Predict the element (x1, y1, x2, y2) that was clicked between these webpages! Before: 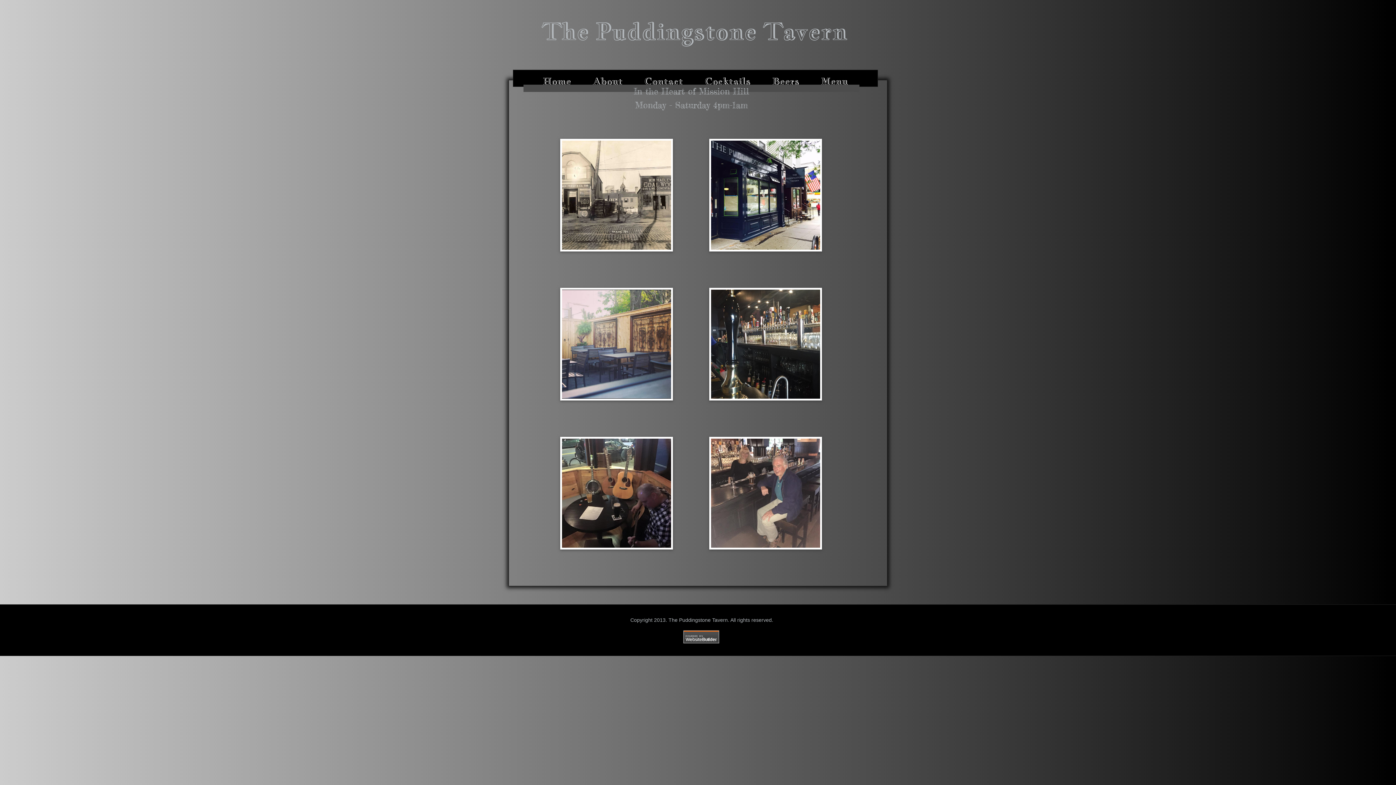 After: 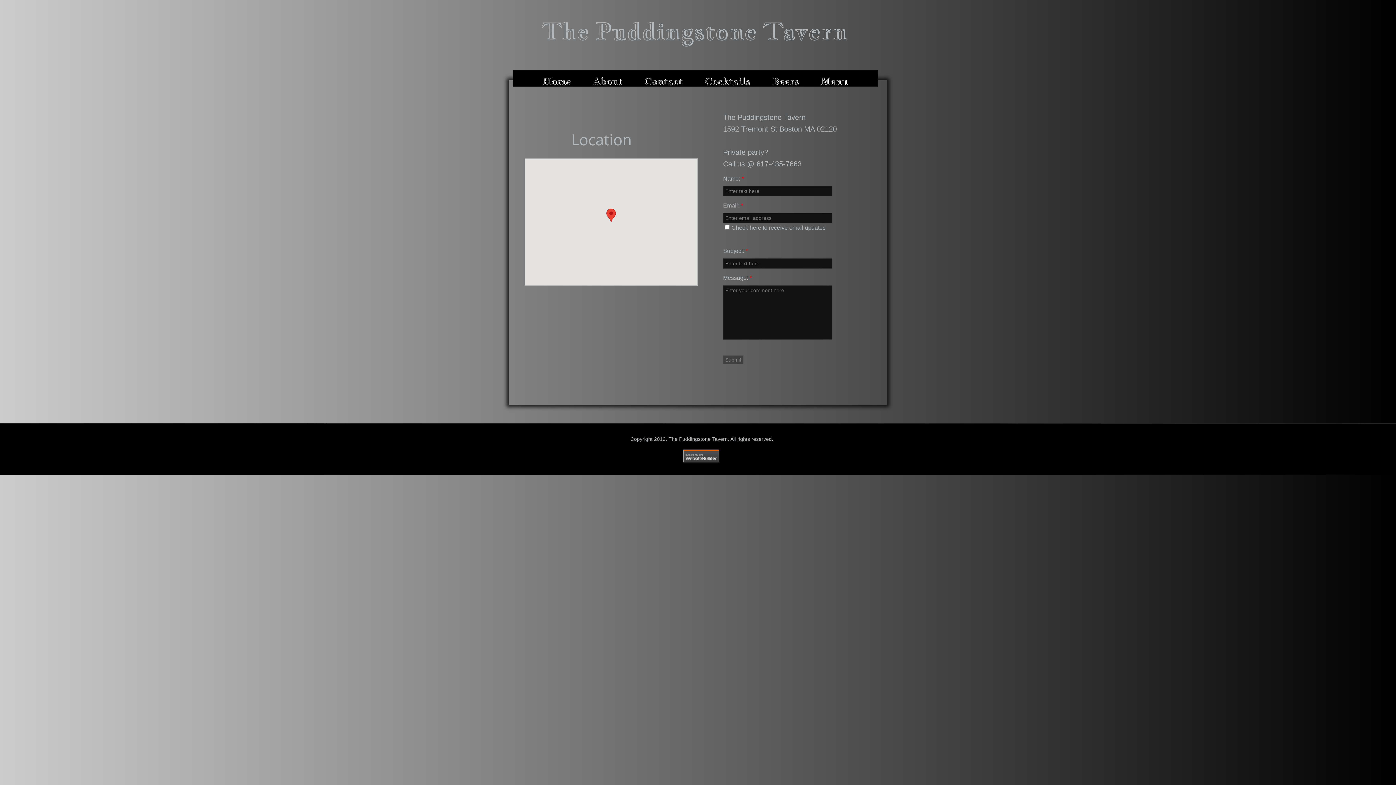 Action: bbox: (633, 70, 693, 92) label: Contact